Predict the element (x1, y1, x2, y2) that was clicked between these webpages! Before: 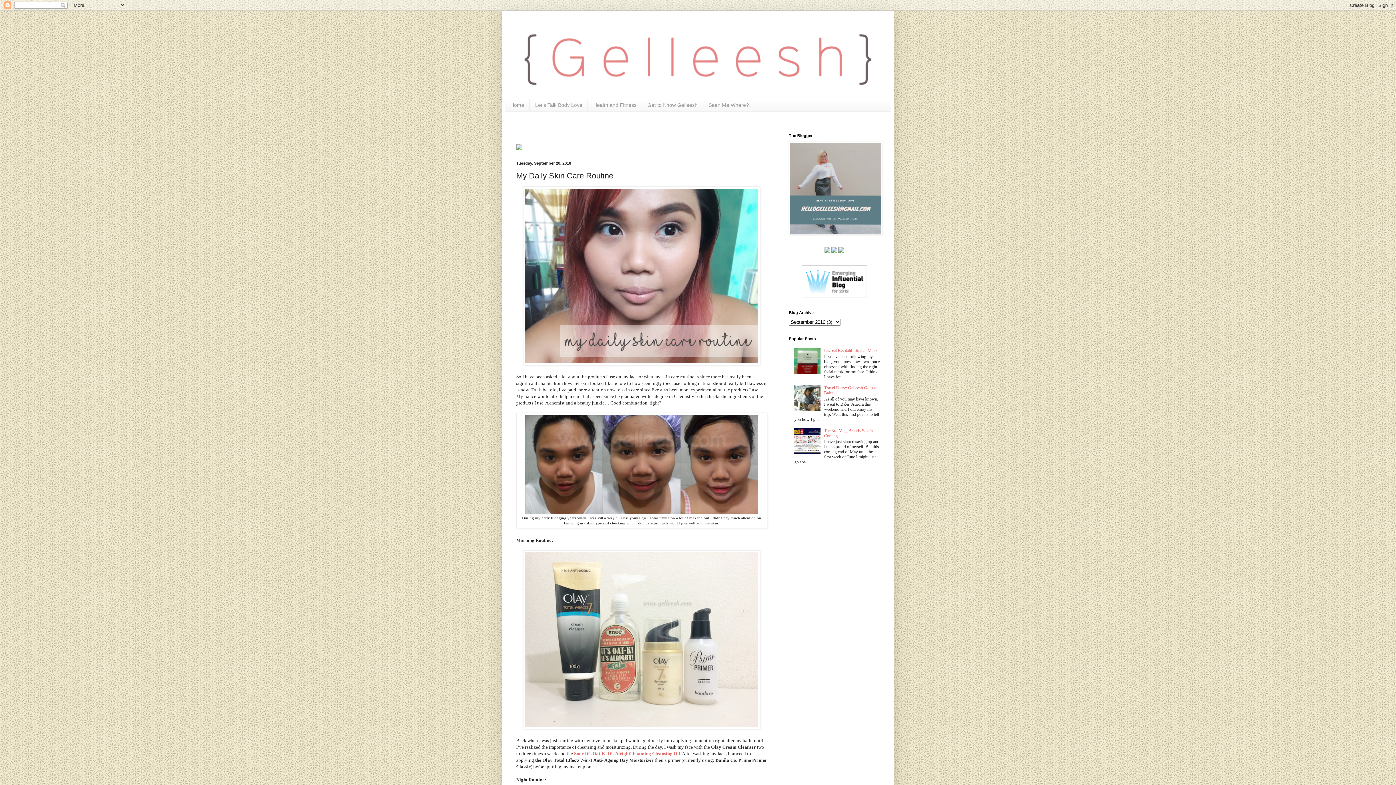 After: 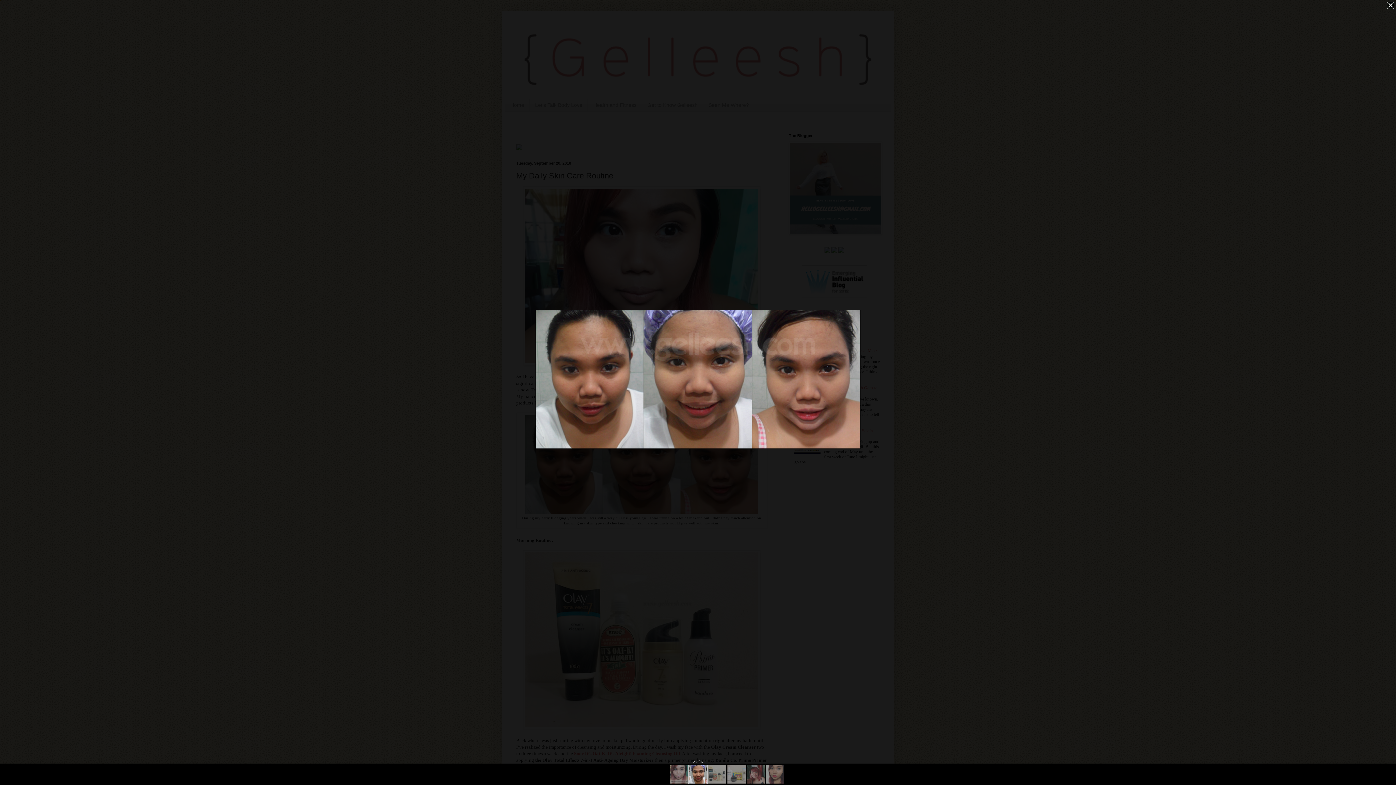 Action: bbox: (525, 509, 758, 515)